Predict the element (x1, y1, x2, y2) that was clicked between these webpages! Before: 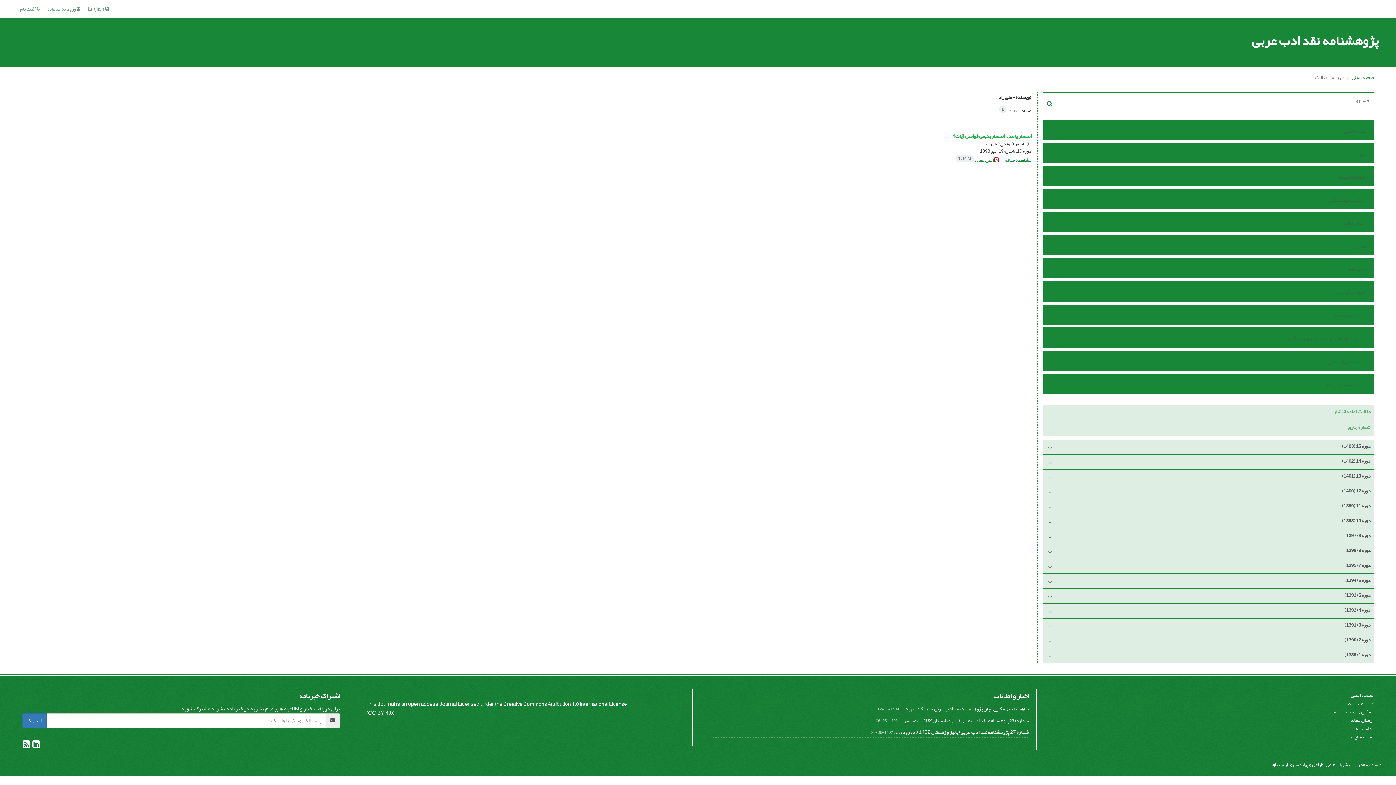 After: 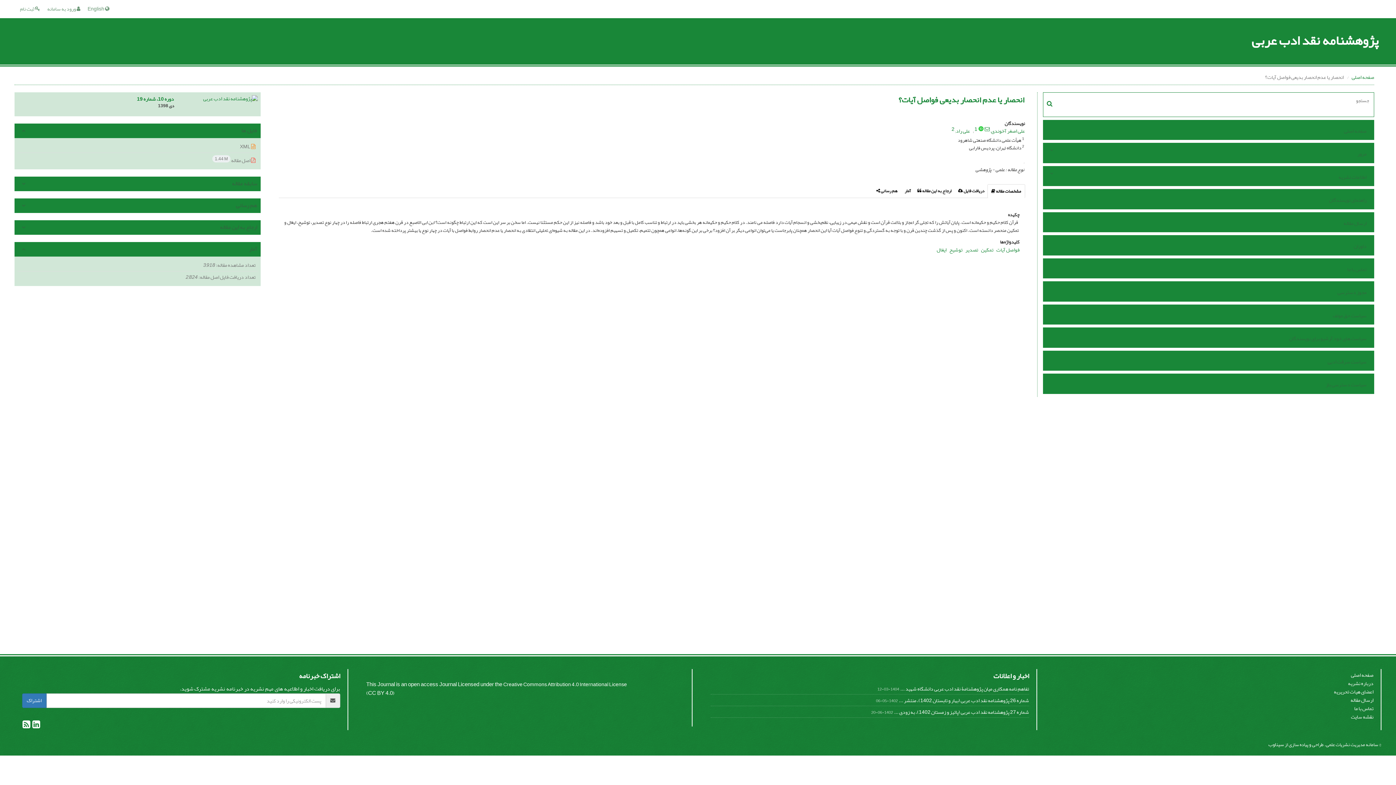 Action: bbox: (1005, 155, 1031, 165) label: مشاهده مقاله